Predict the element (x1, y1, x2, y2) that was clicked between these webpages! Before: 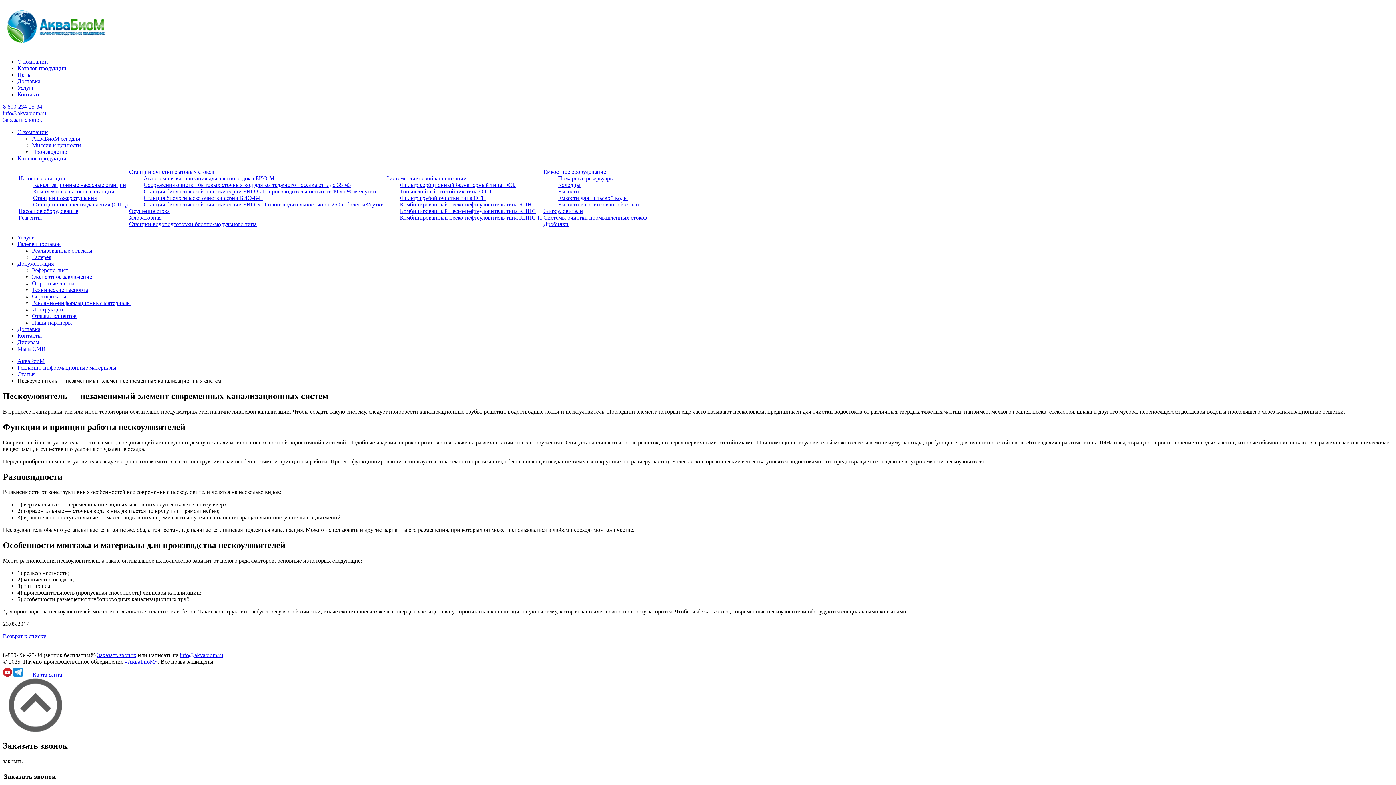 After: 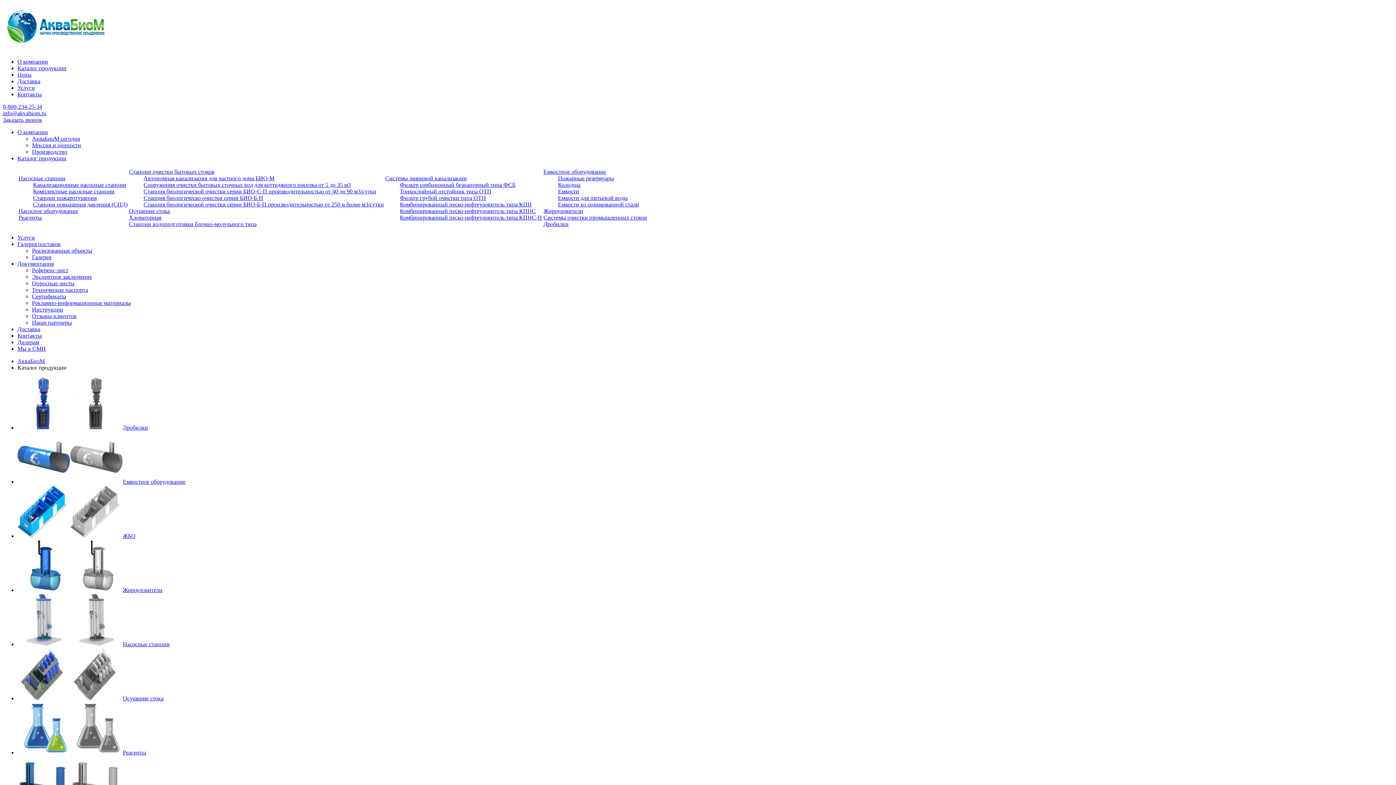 Action: label: Каталог продукции bbox: (17, 155, 66, 161)